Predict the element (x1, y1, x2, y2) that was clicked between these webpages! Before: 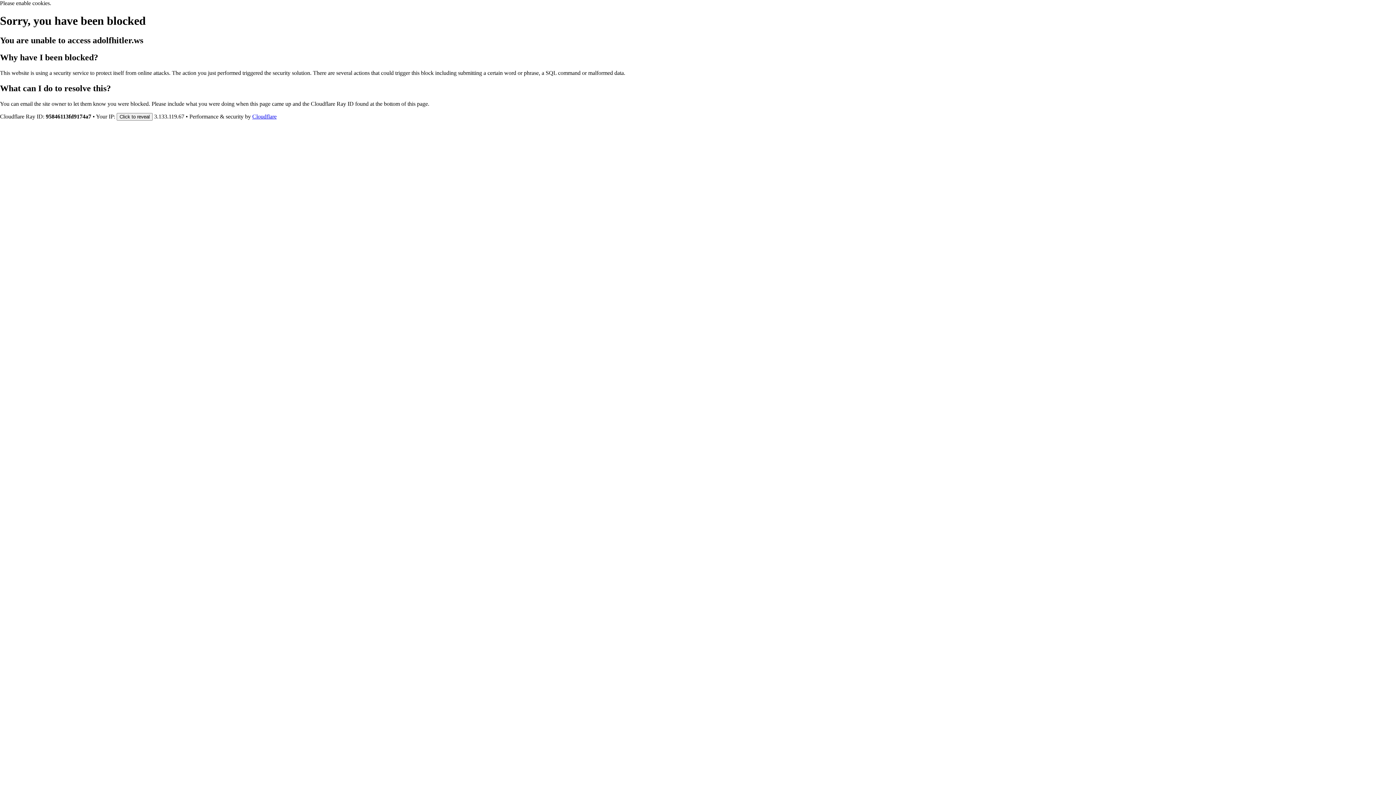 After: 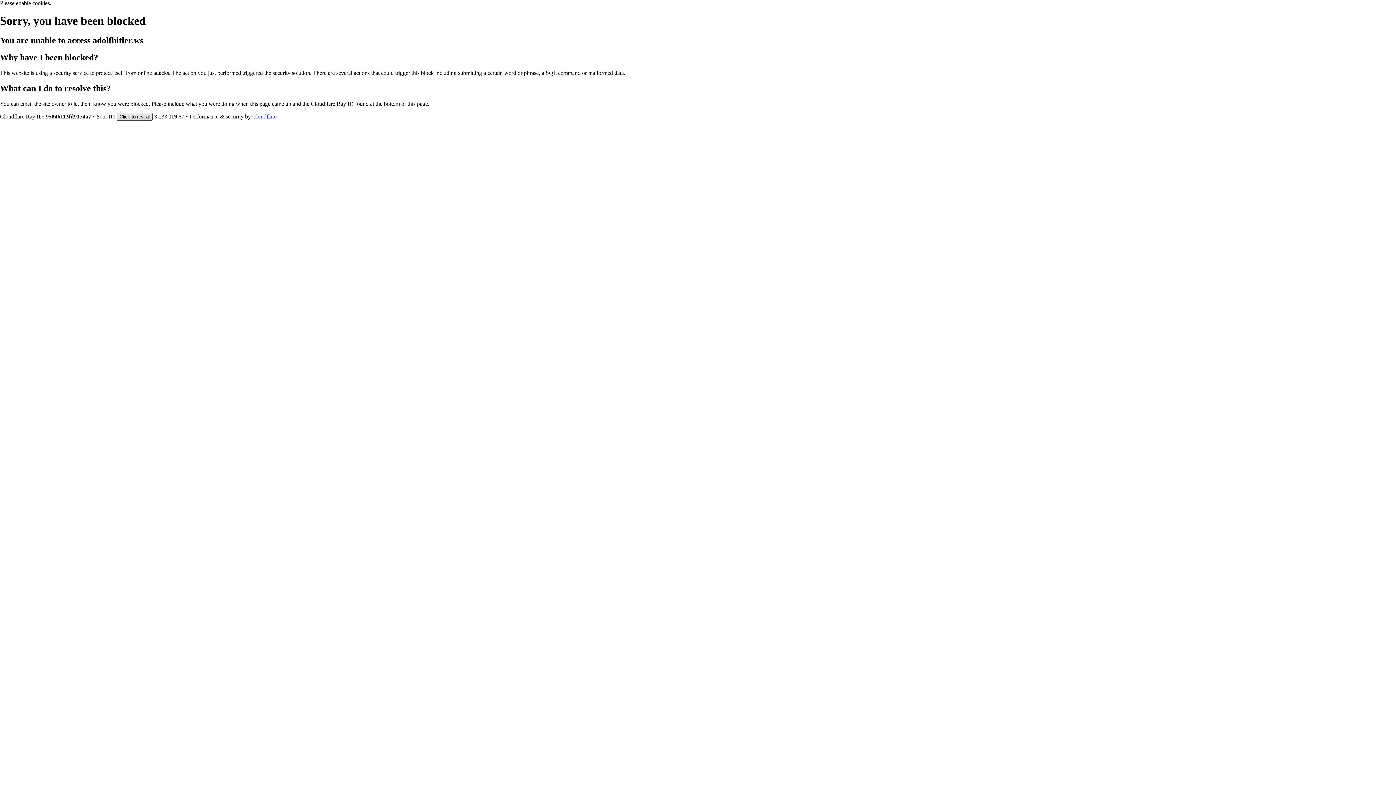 Action: label: Click to reveal bbox: (116, 112, 152, 120)